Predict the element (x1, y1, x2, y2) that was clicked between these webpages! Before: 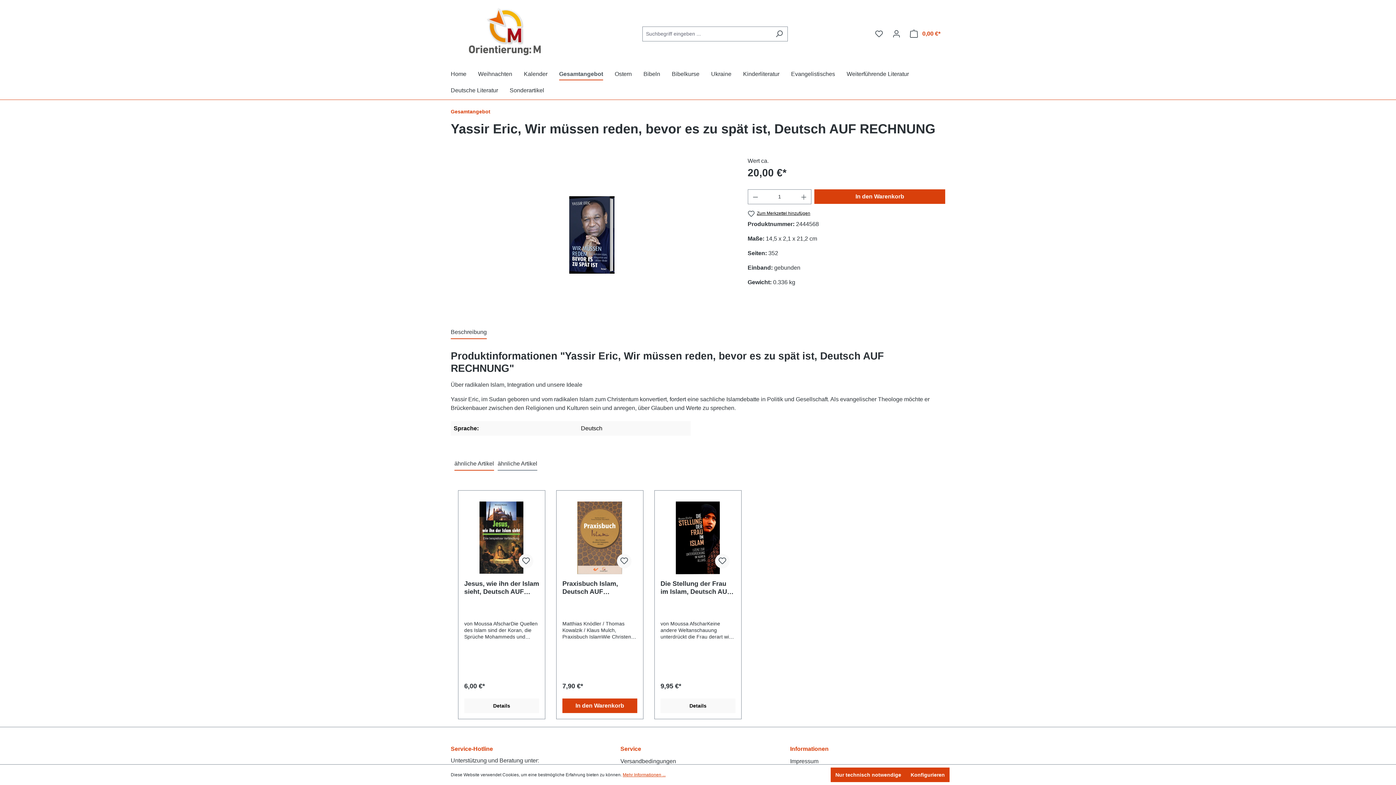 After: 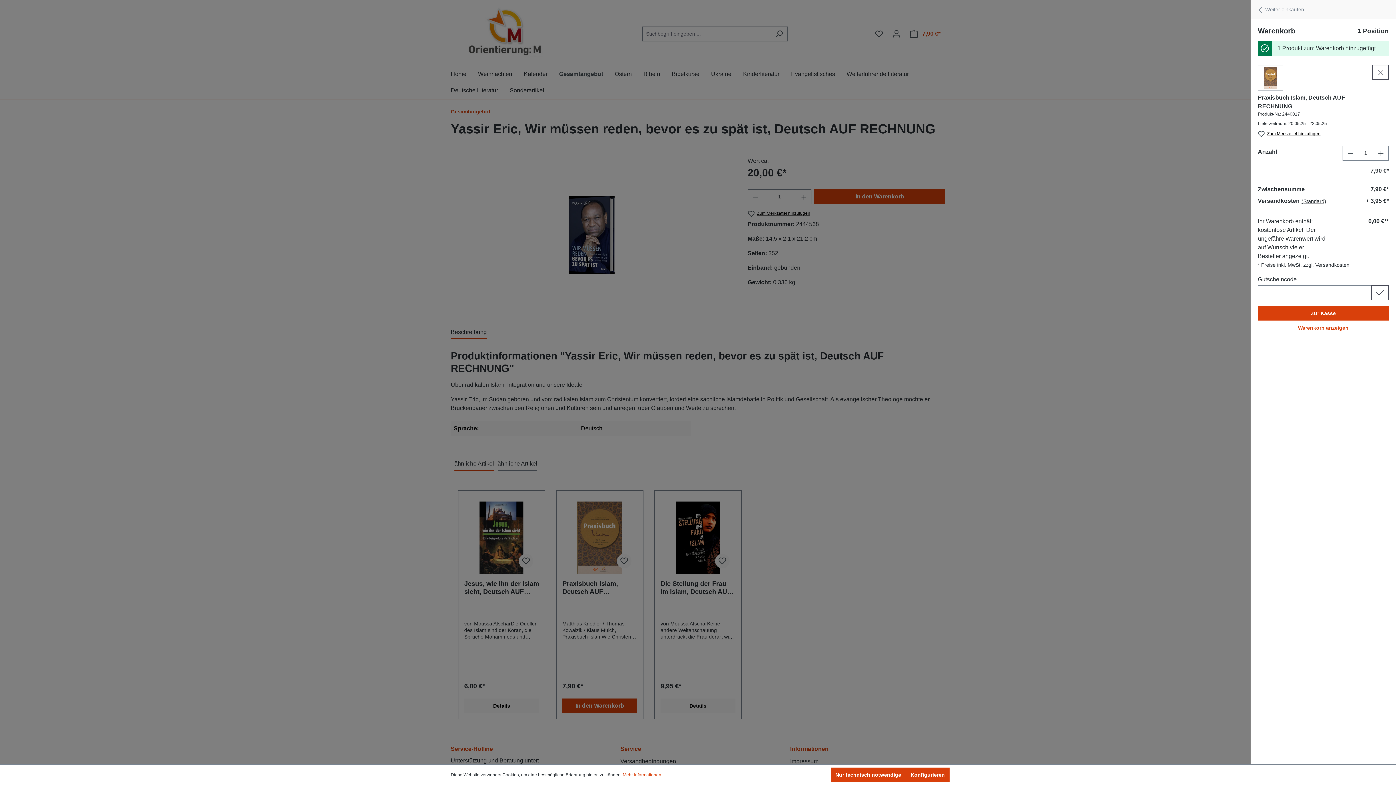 Action: bbox: (562, 699, 637, 713) label: In den Warenkorb